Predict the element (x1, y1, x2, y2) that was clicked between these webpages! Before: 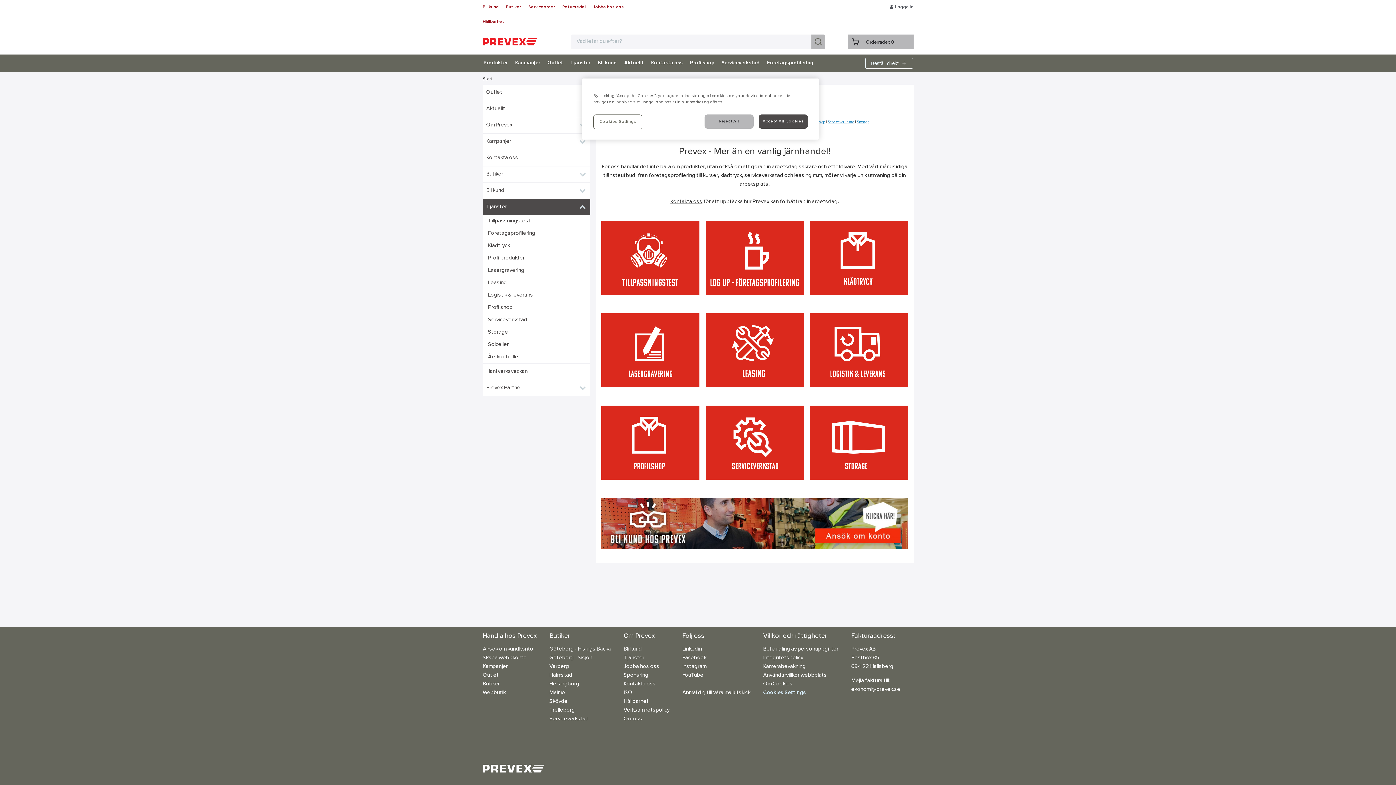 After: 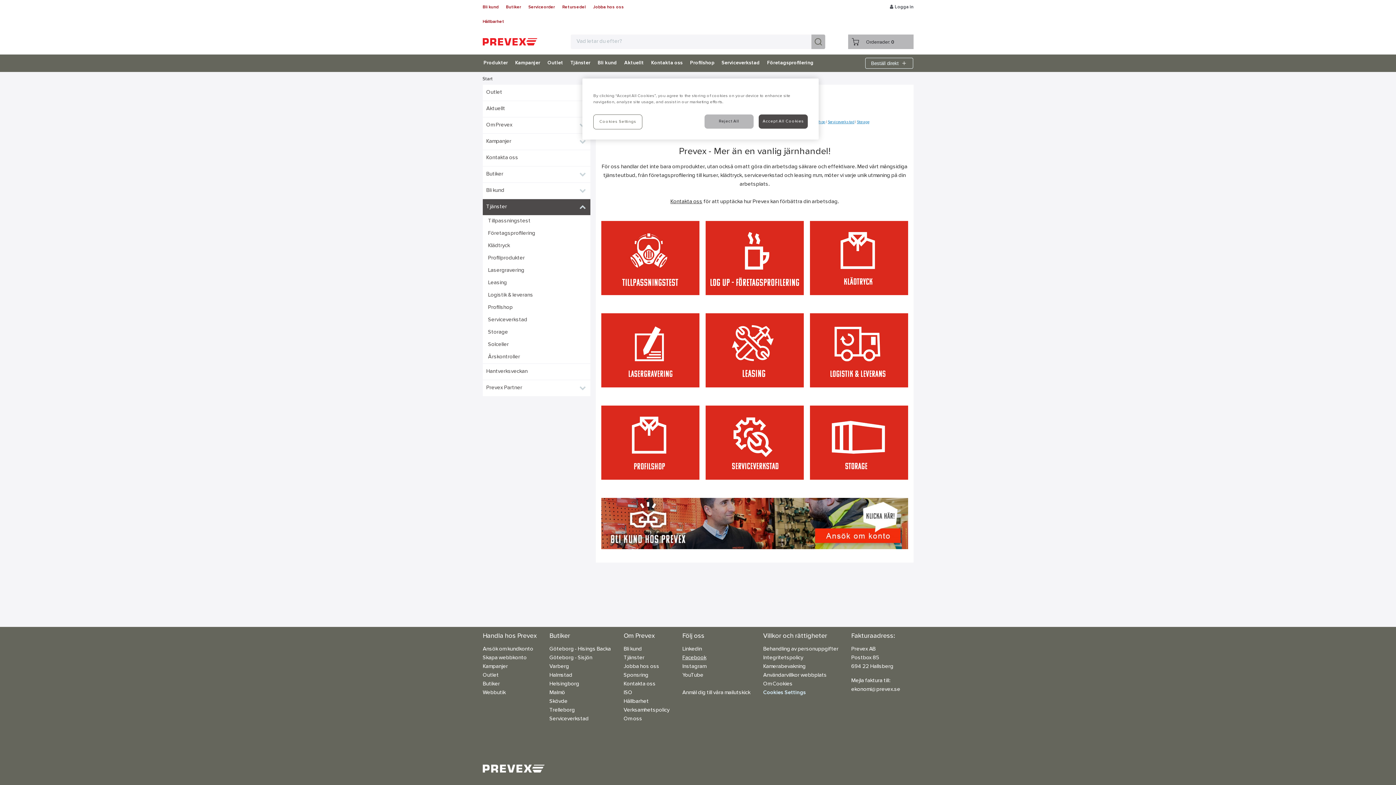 Action: label: Facebook bbox: (682, 656, 706, 660)